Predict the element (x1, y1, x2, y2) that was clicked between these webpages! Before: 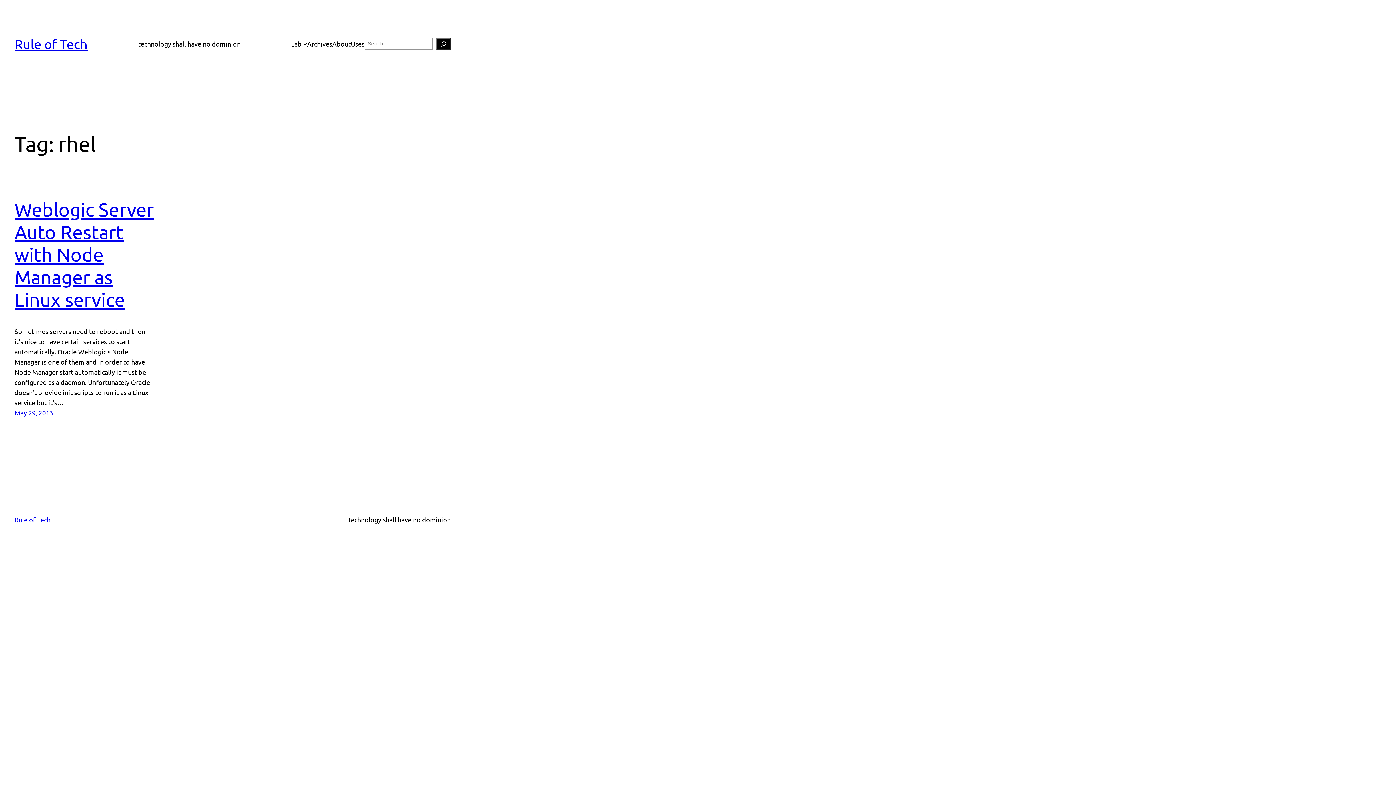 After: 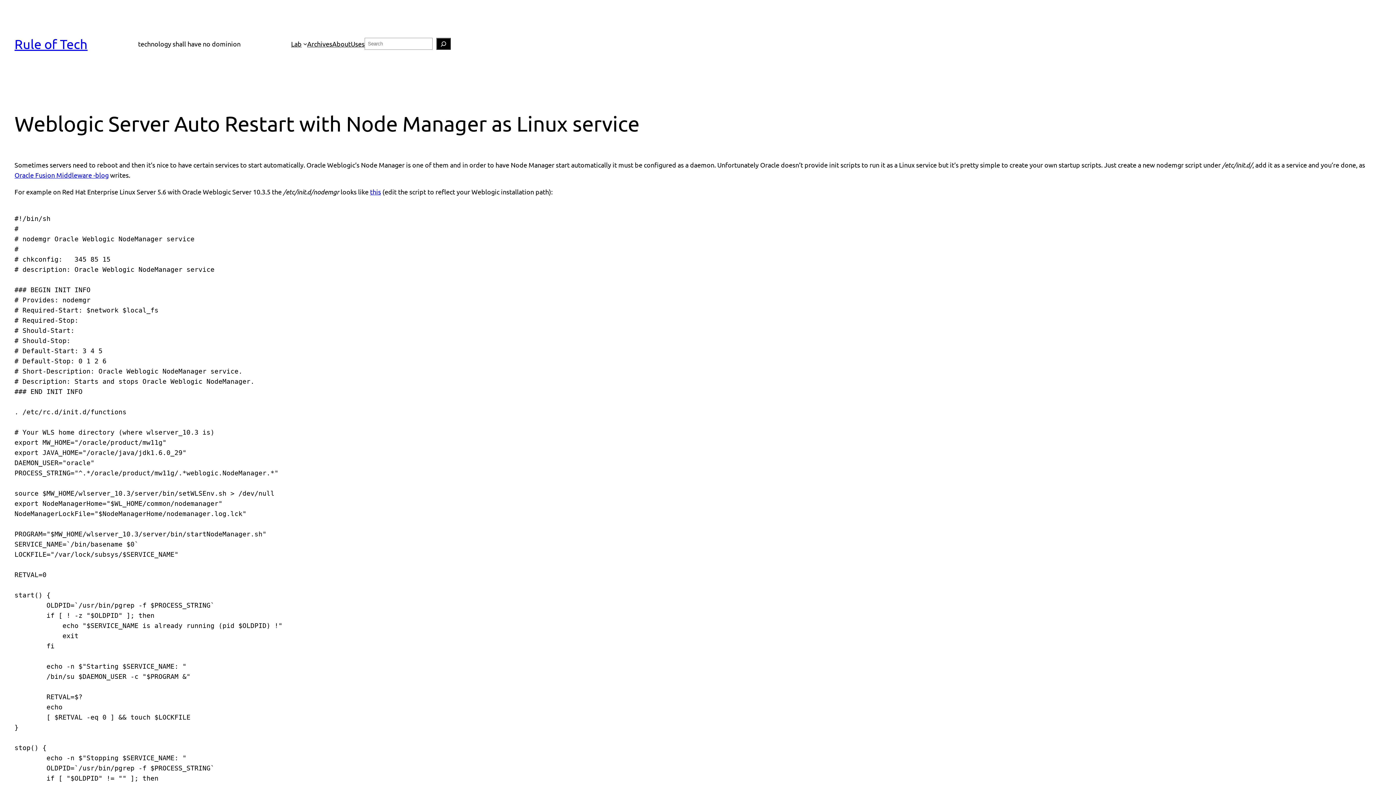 Action: bbox: (14, 409, 53, 416) label: May 29, 2013